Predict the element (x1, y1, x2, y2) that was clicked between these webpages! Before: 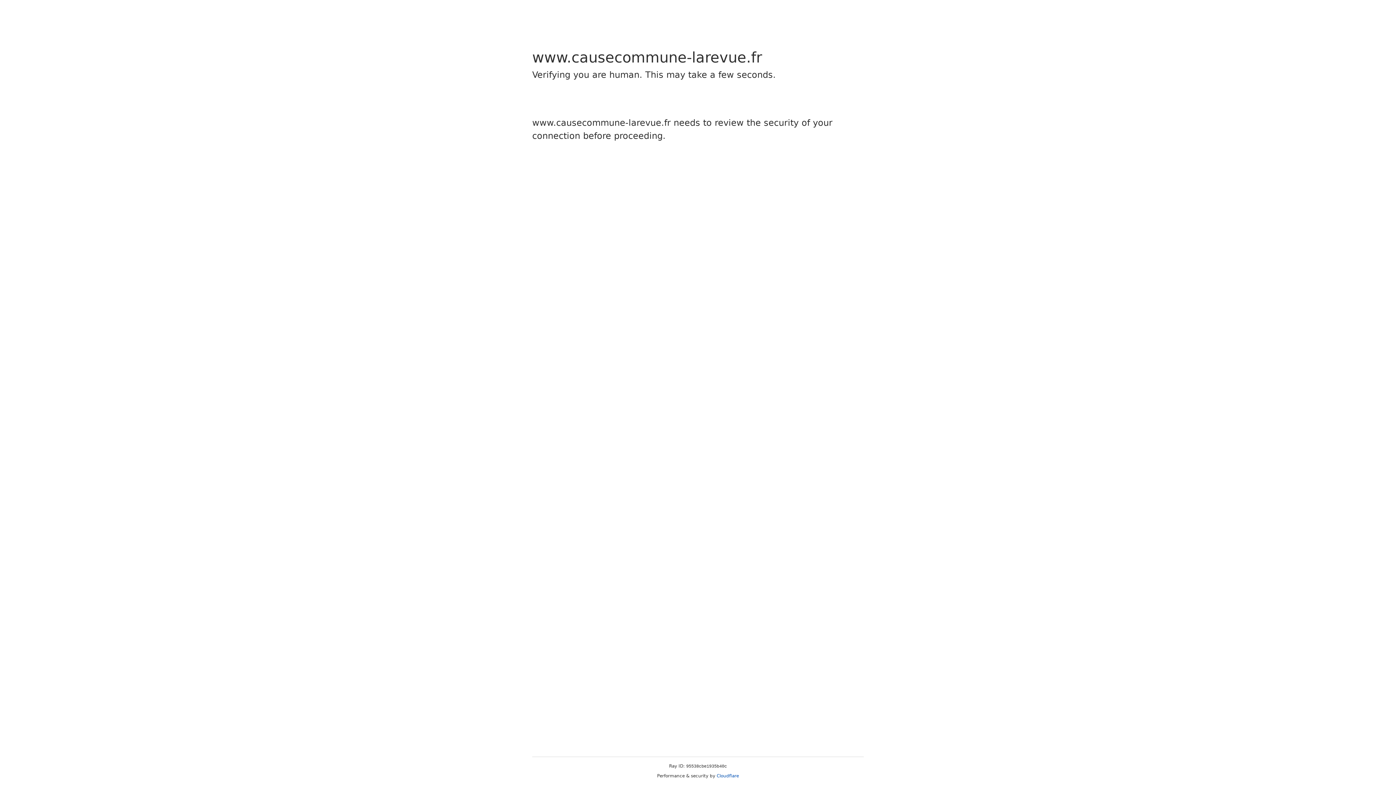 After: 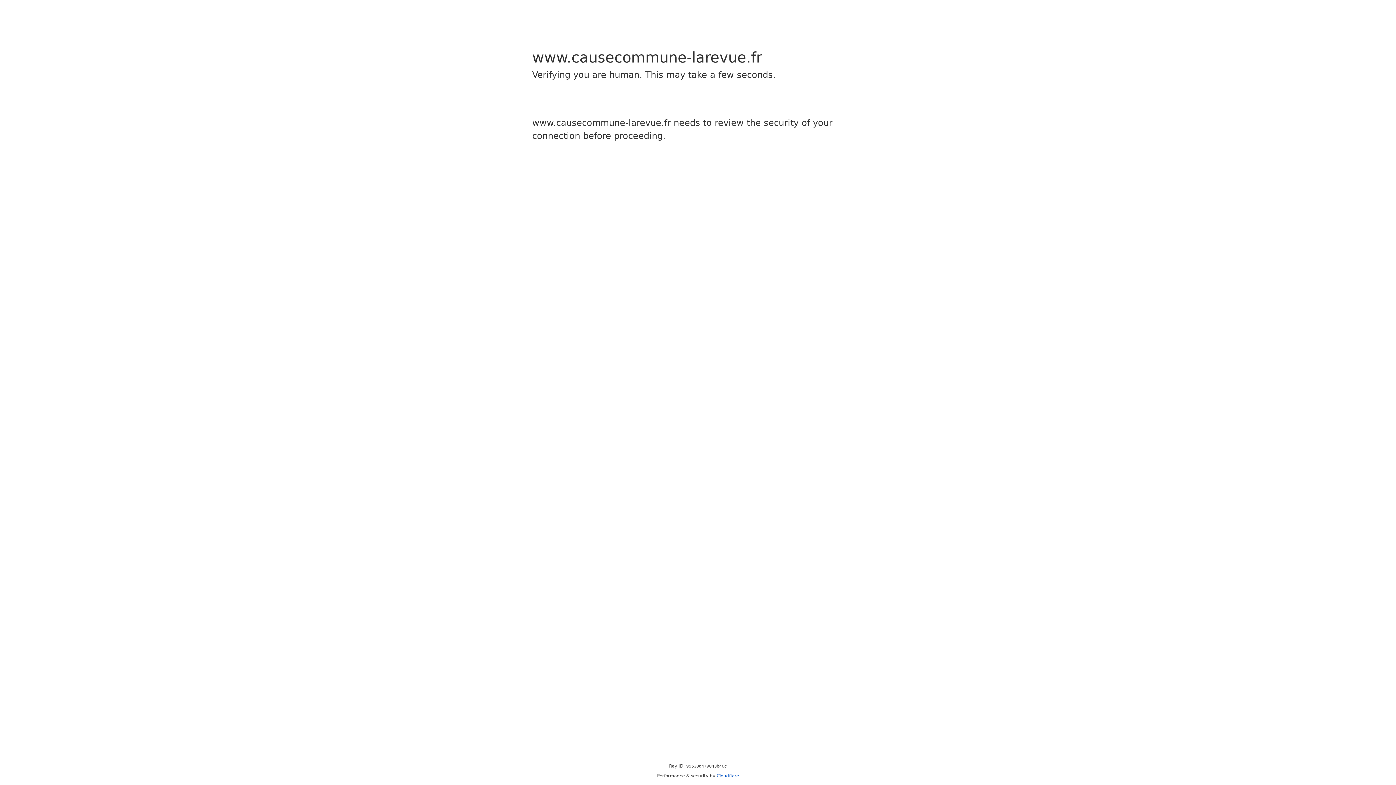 Action: label: Cloudflare bbox: (716, 773, 739, 778)